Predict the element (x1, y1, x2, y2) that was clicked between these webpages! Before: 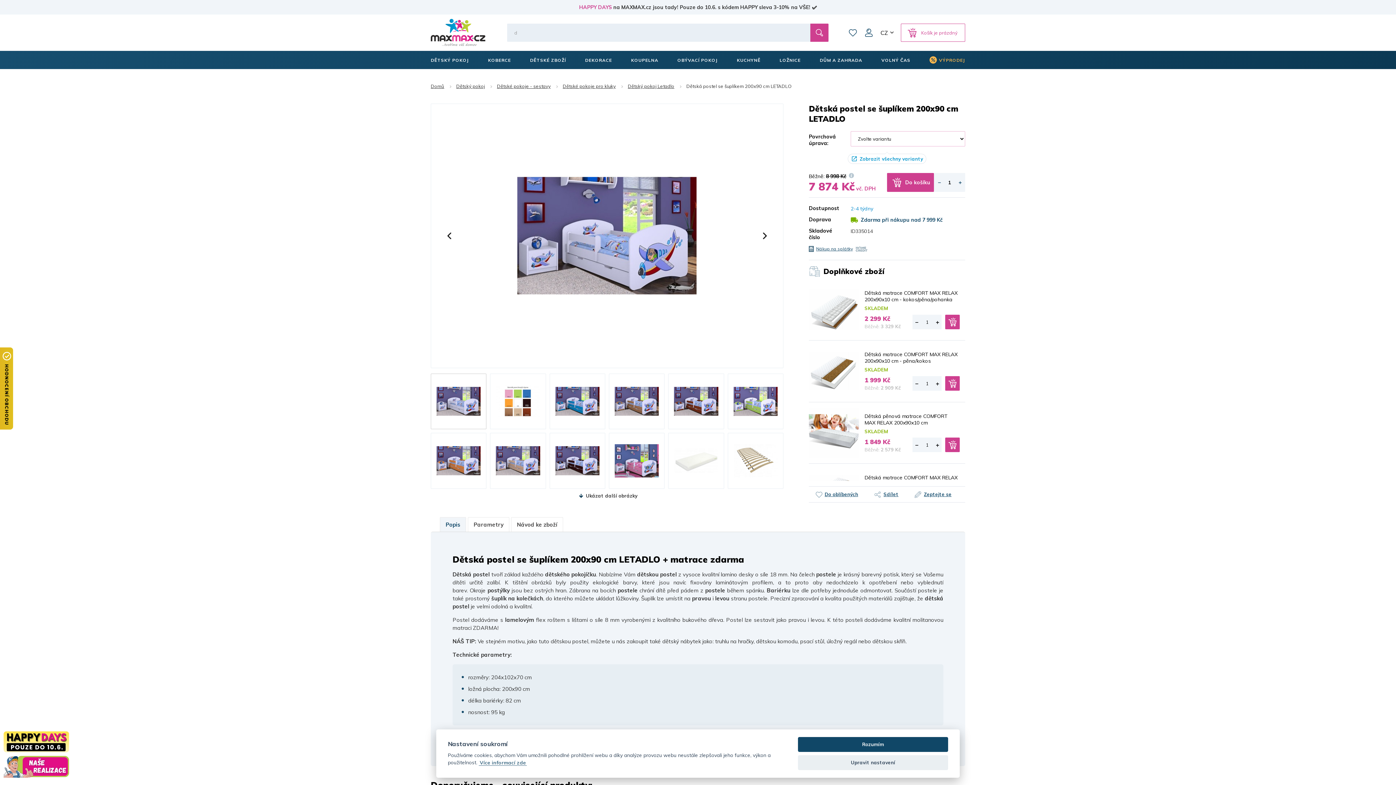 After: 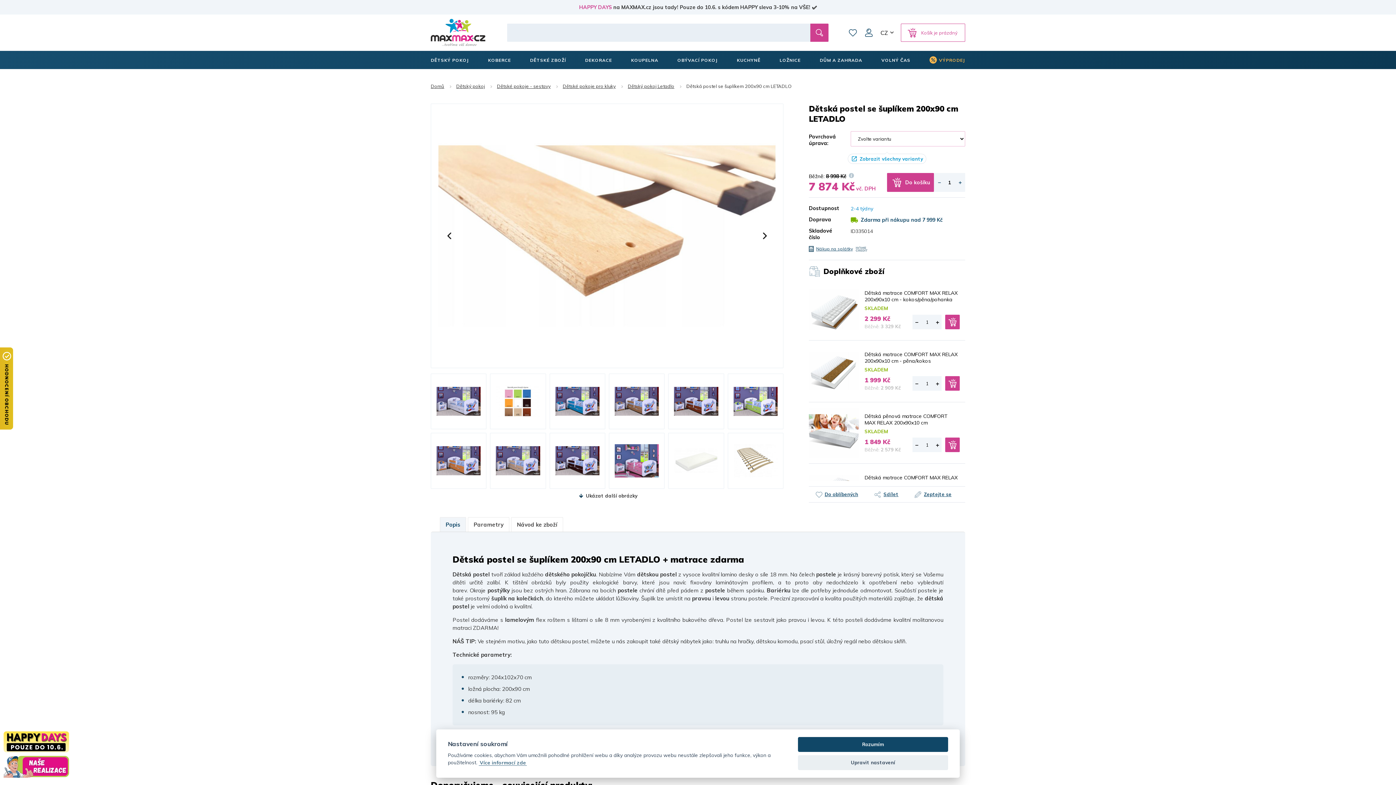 Action: bbox: (440, 226, 458, 245) label: Previous slide